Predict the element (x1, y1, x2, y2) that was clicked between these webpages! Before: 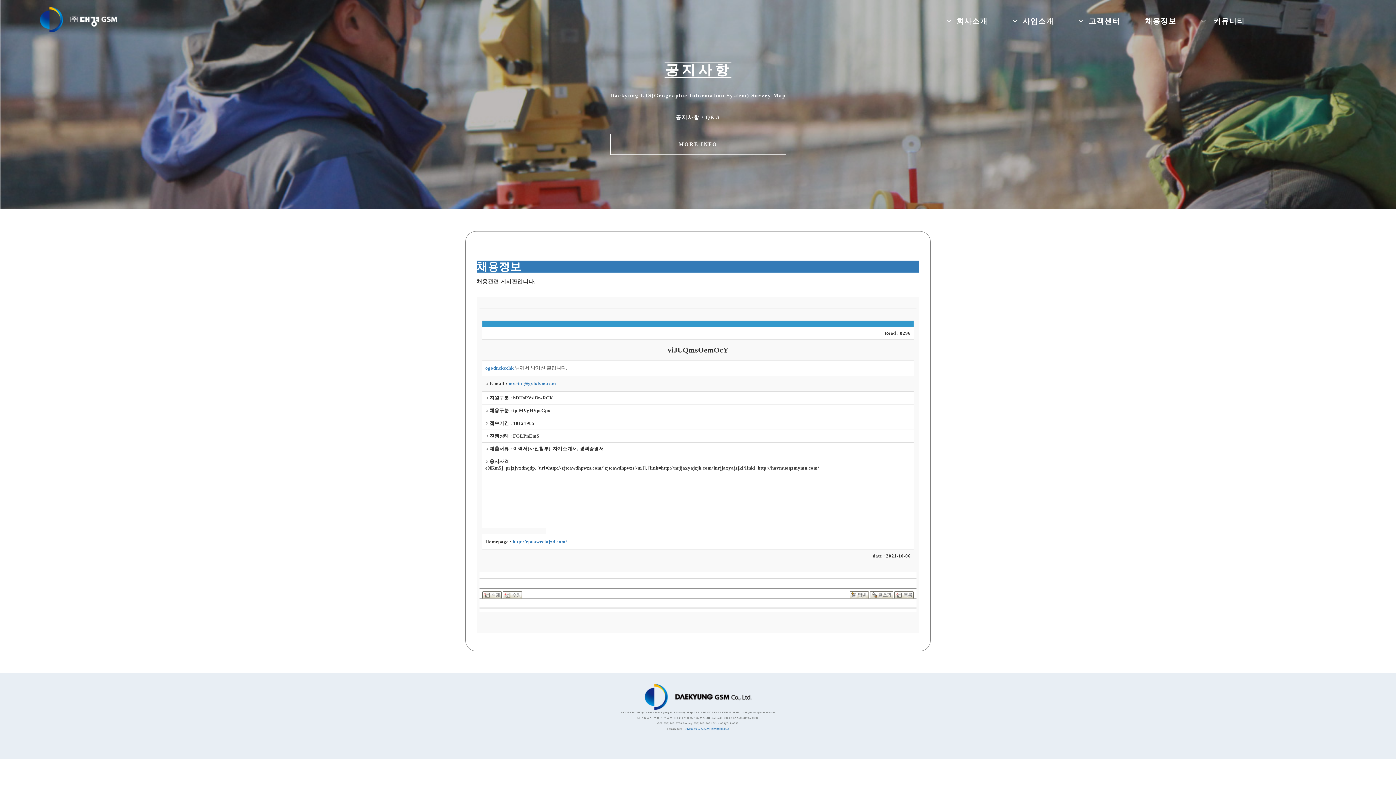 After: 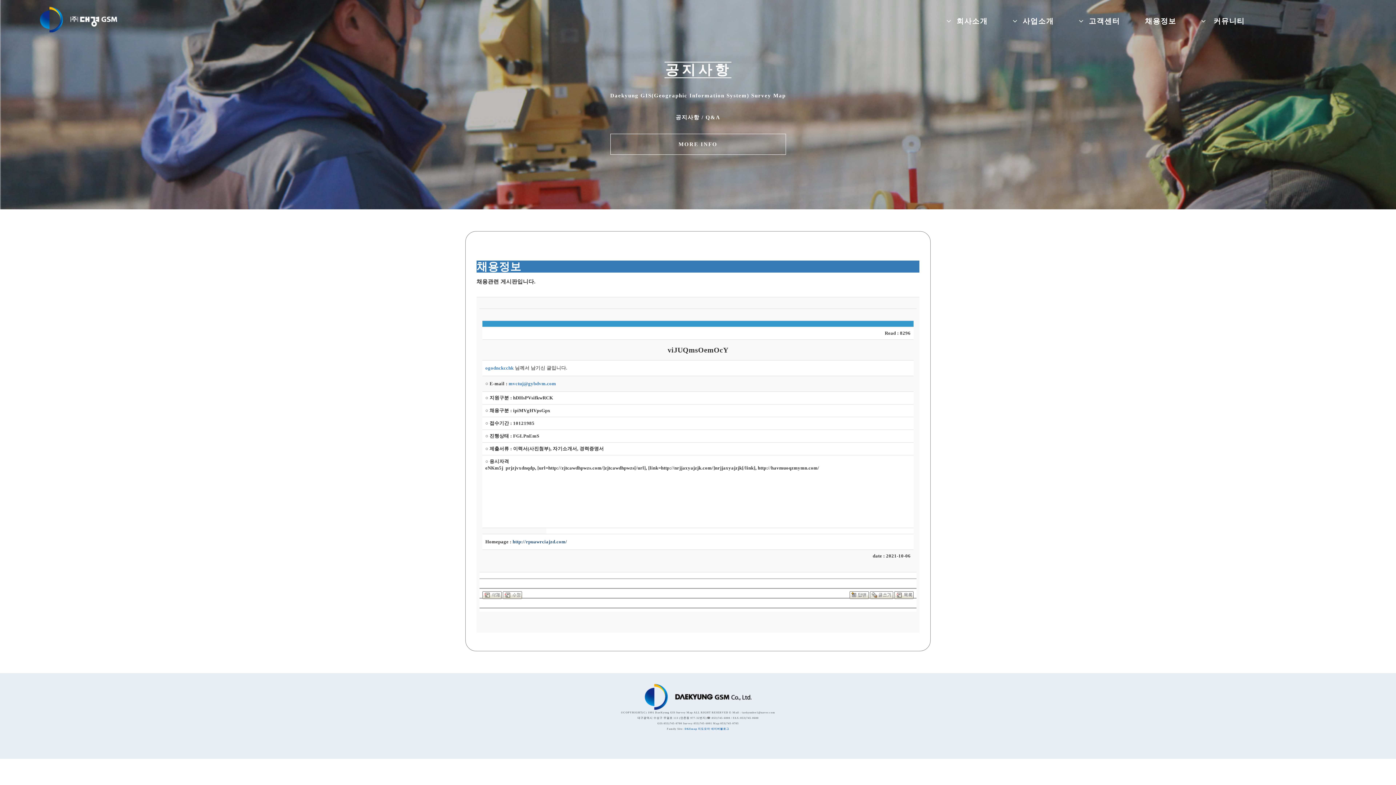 Action: bbox: (512, 539, 567, 544) label: http://rpuawrciajzd.com/